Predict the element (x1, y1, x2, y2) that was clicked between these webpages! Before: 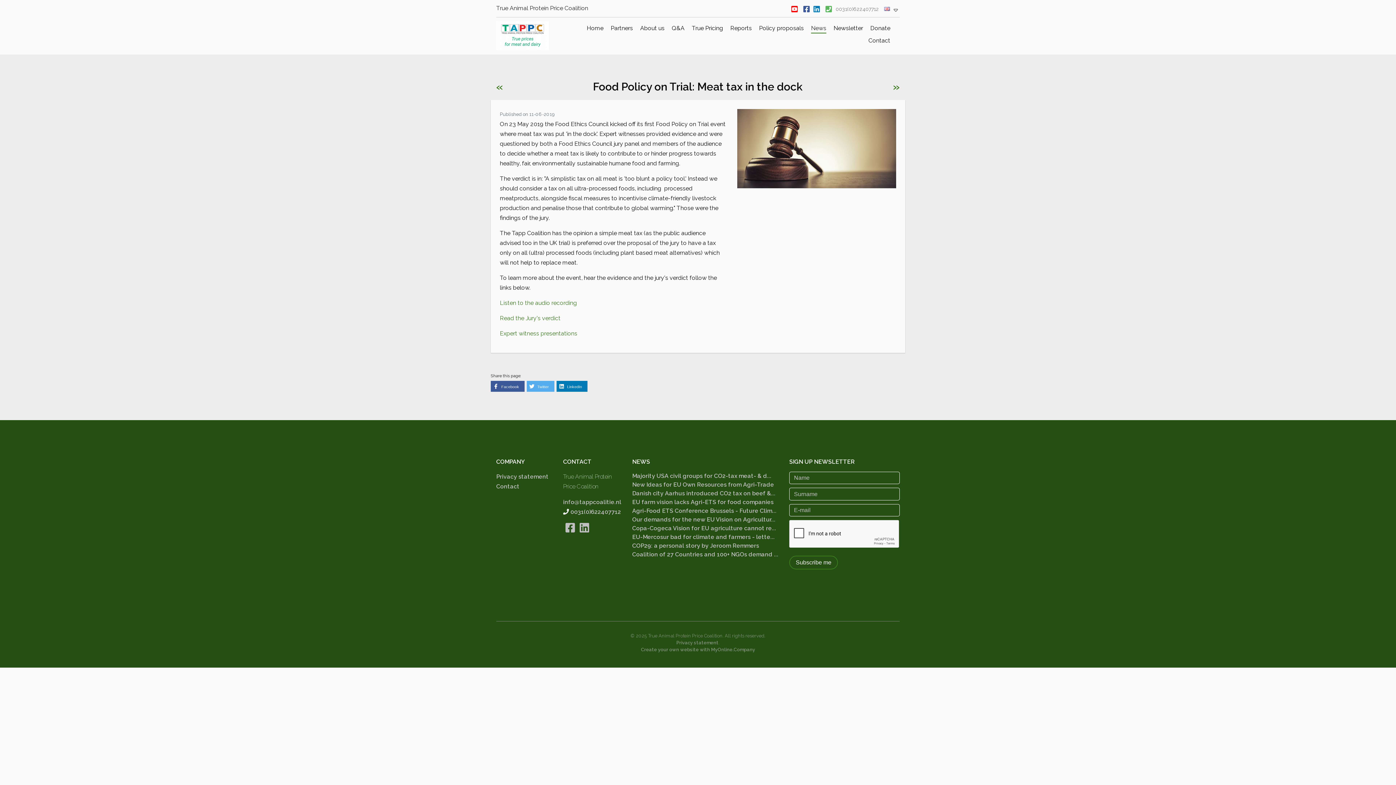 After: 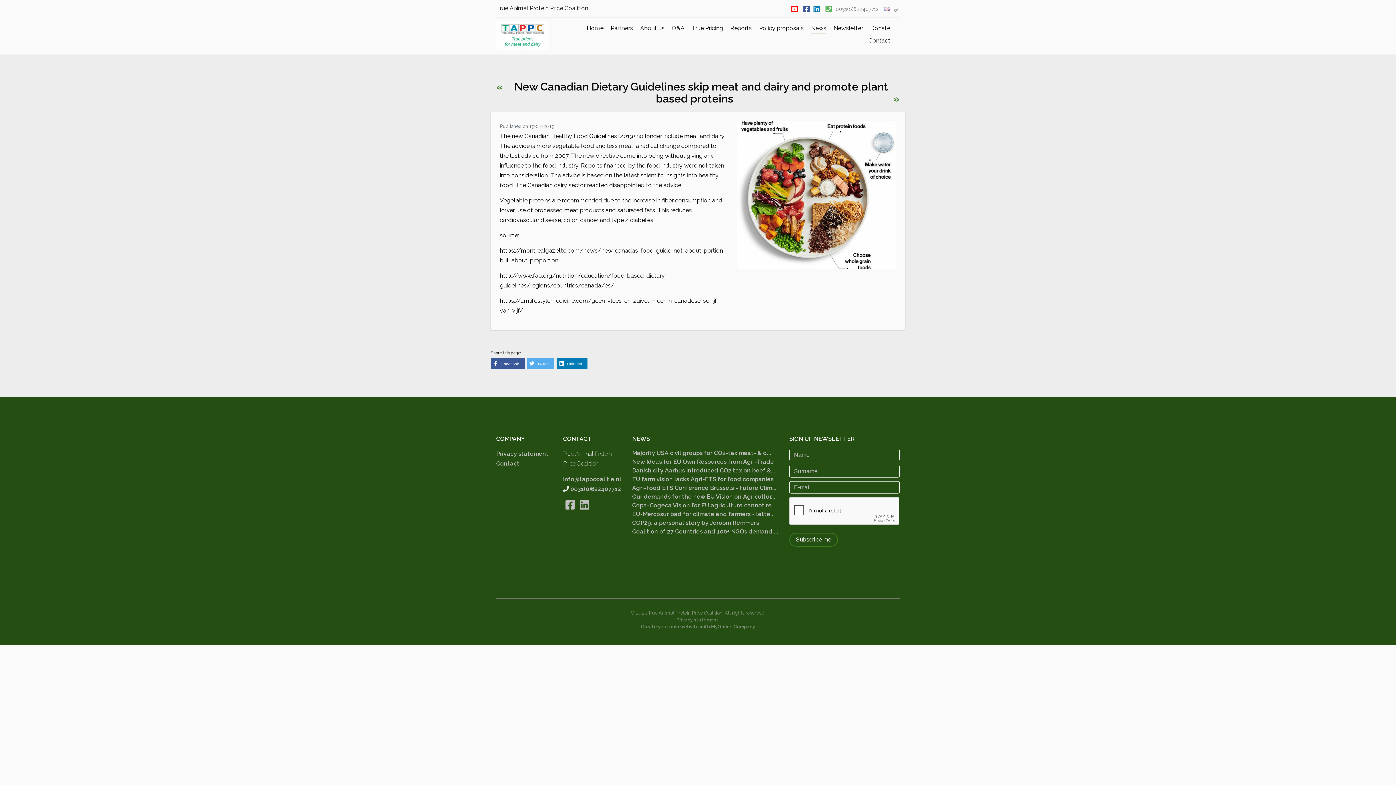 Action: label: » bbox: (893, 80, 900, 92)